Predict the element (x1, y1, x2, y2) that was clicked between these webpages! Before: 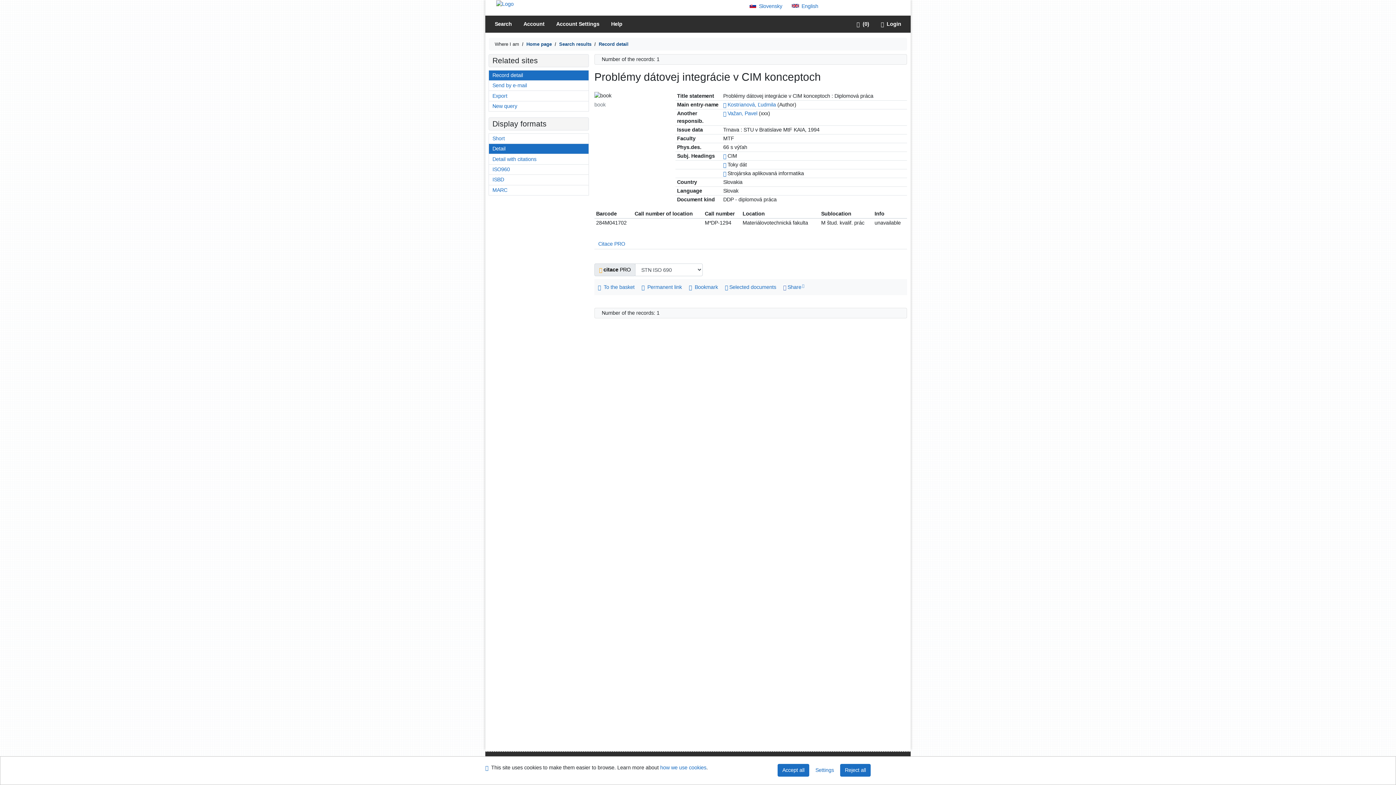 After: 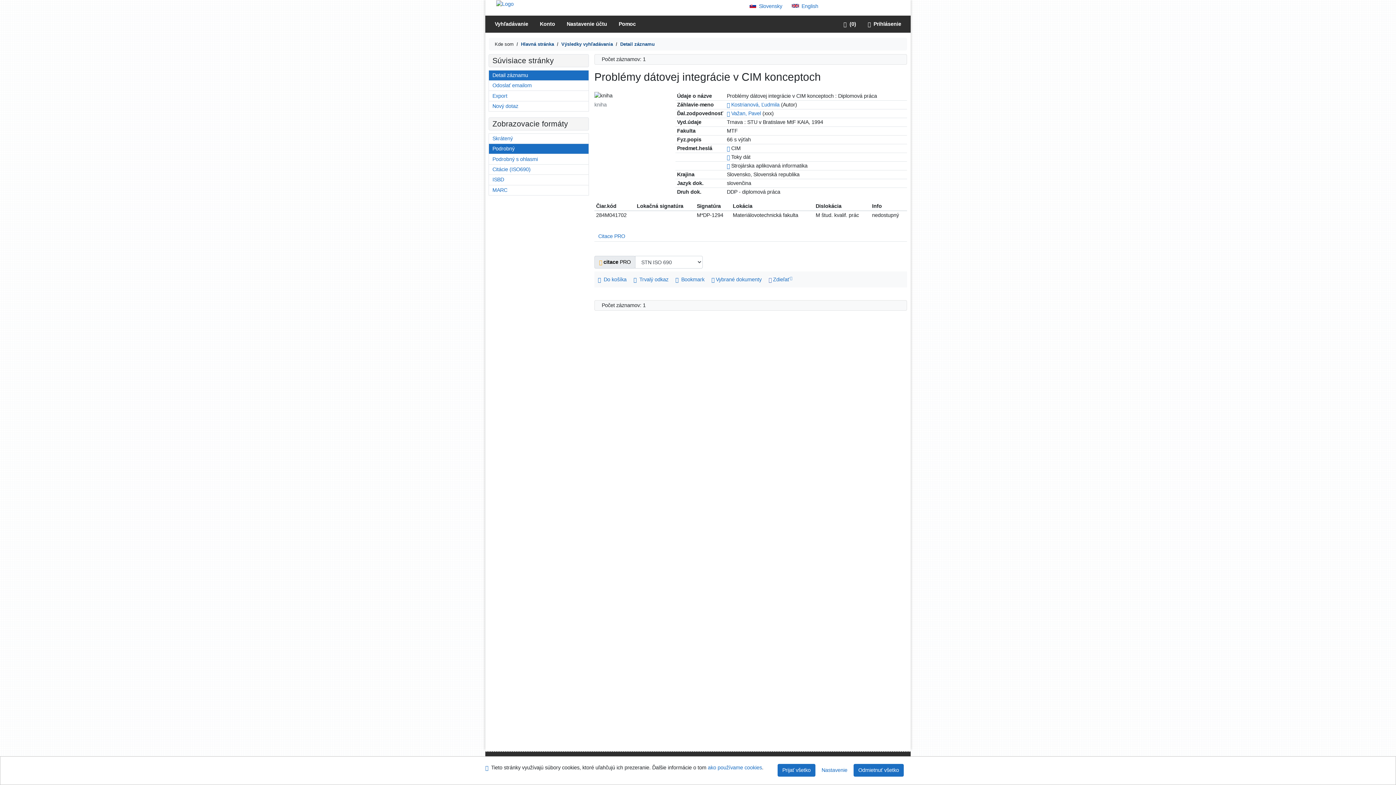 Action: bbox: (749, 3, 782, 9) label: Slovenská verzia